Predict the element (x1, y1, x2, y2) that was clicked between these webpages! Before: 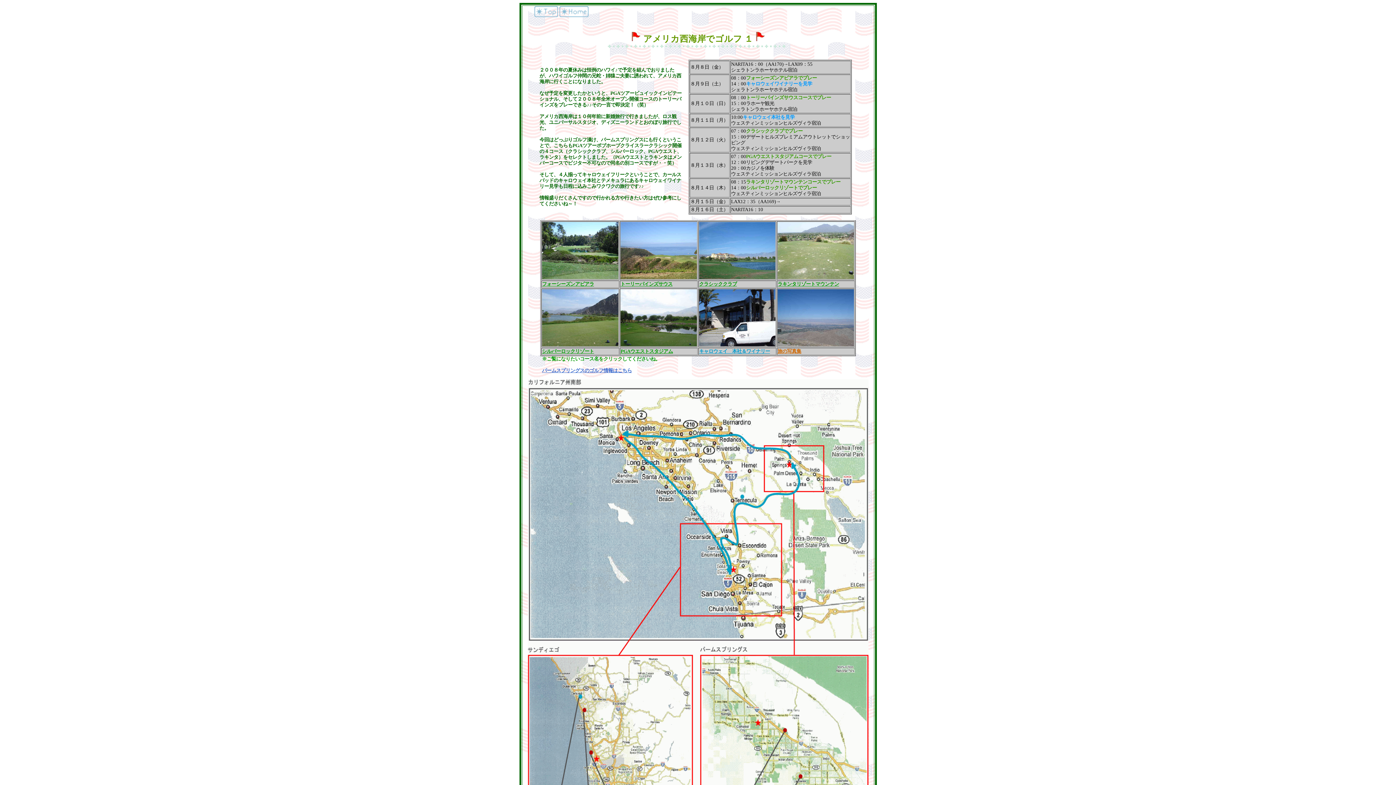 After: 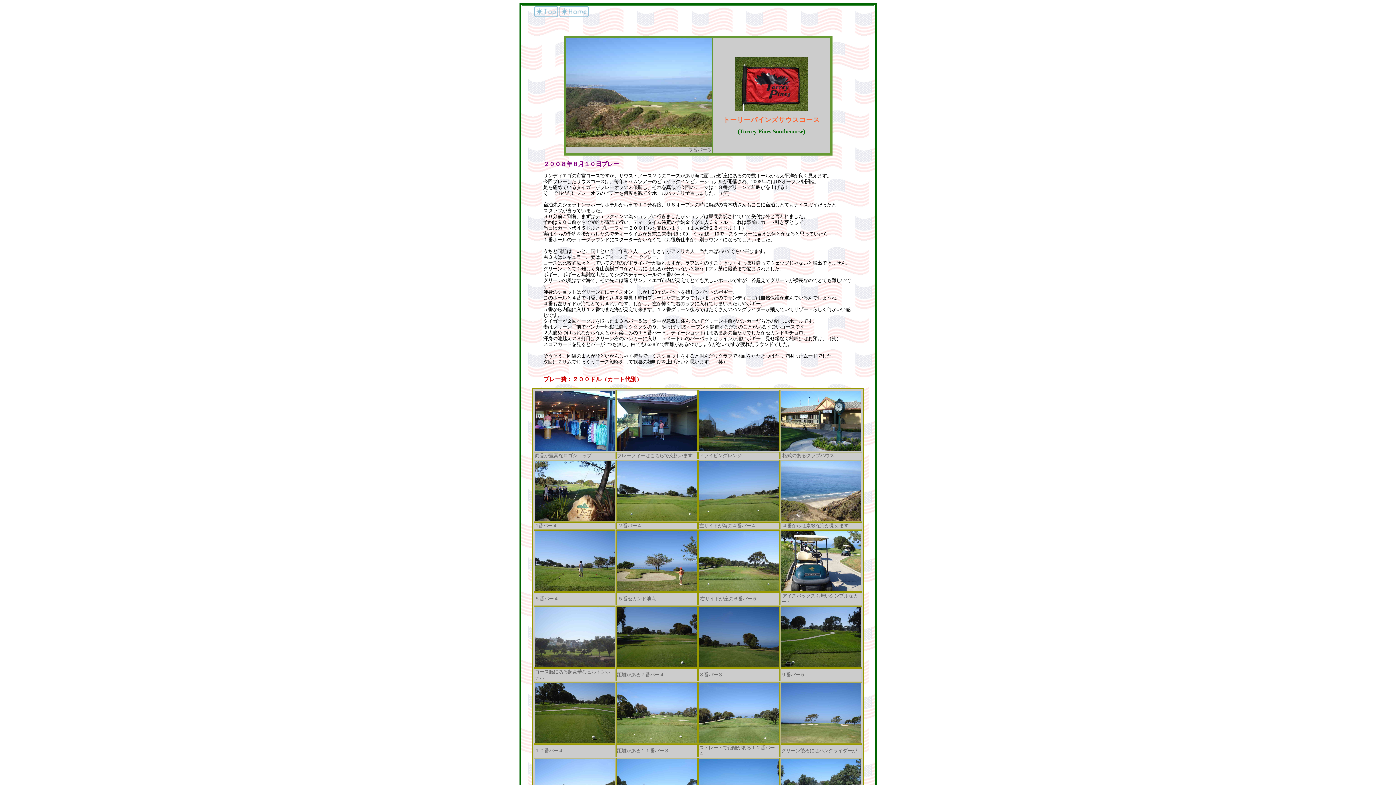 Action: bbox: (620, 280, 672, 286) label: トーリーパインズサウス